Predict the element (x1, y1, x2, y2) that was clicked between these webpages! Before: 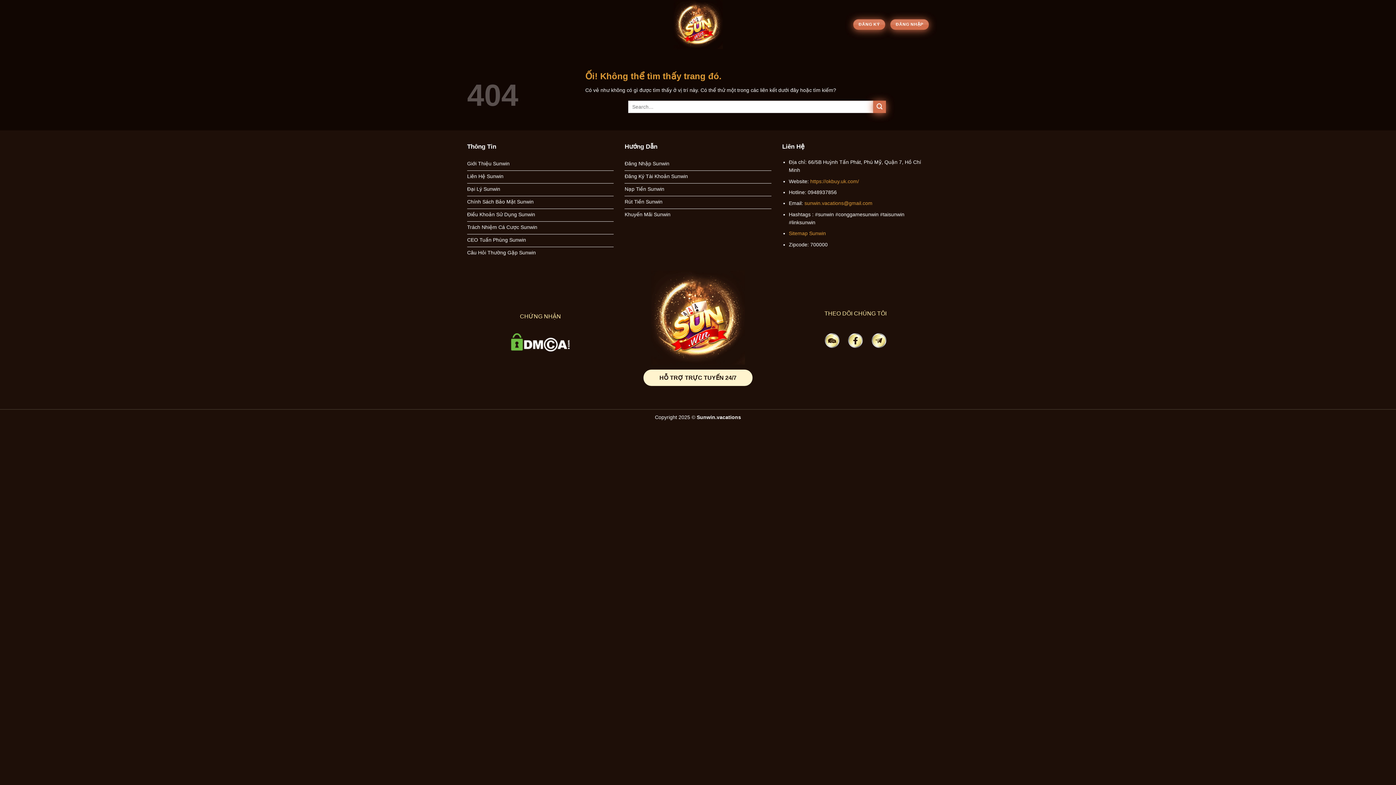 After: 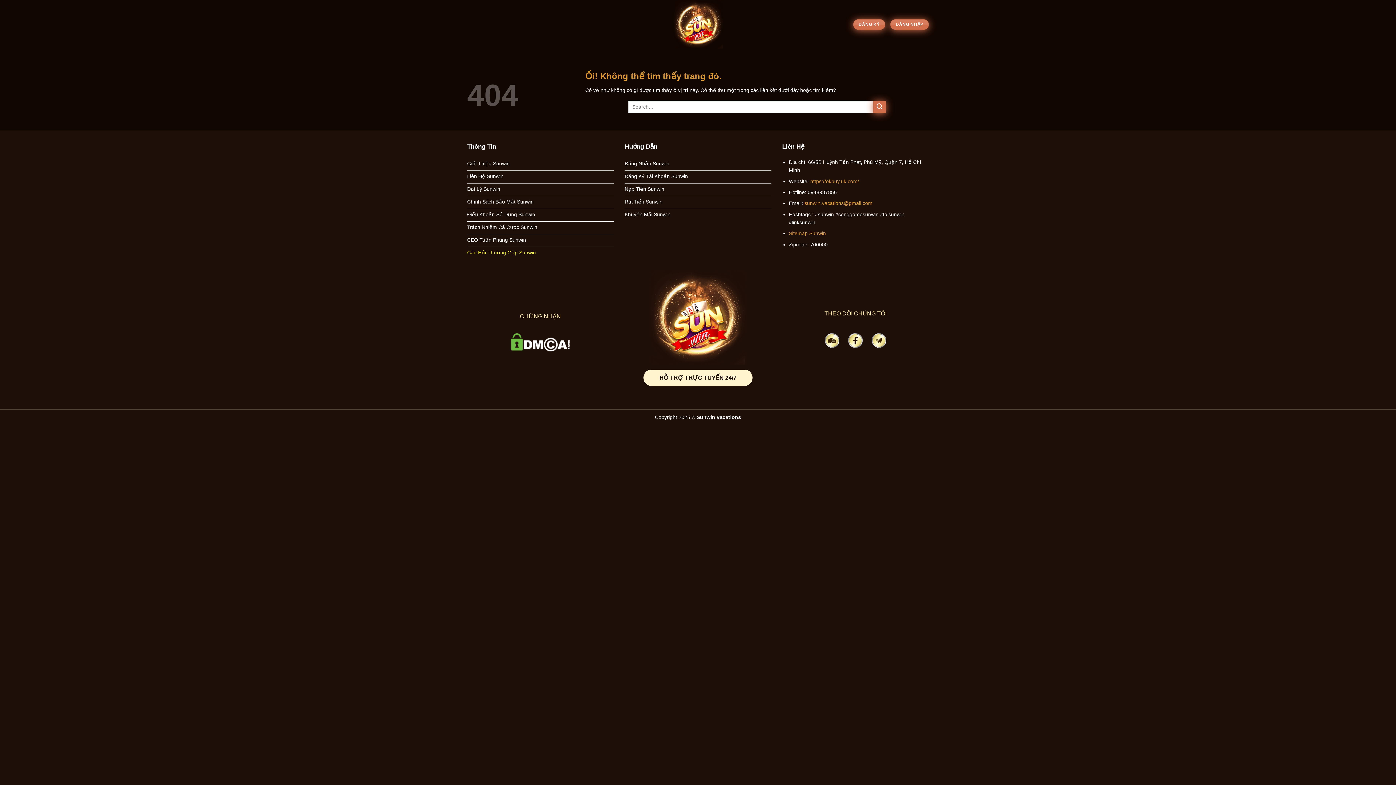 Action: bbox: (467, 247, 613, 260) label: Câu Hỏi Thường Gặp Sunwin